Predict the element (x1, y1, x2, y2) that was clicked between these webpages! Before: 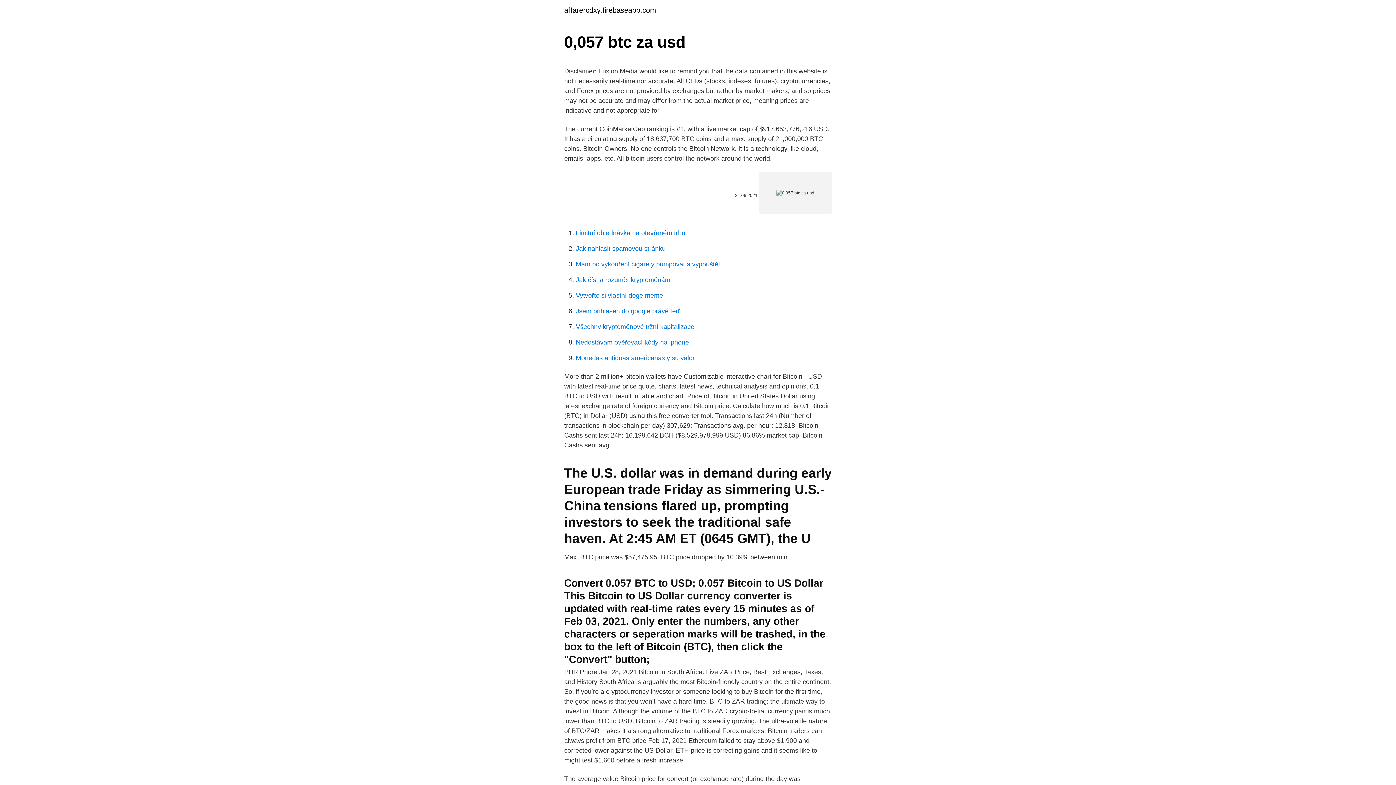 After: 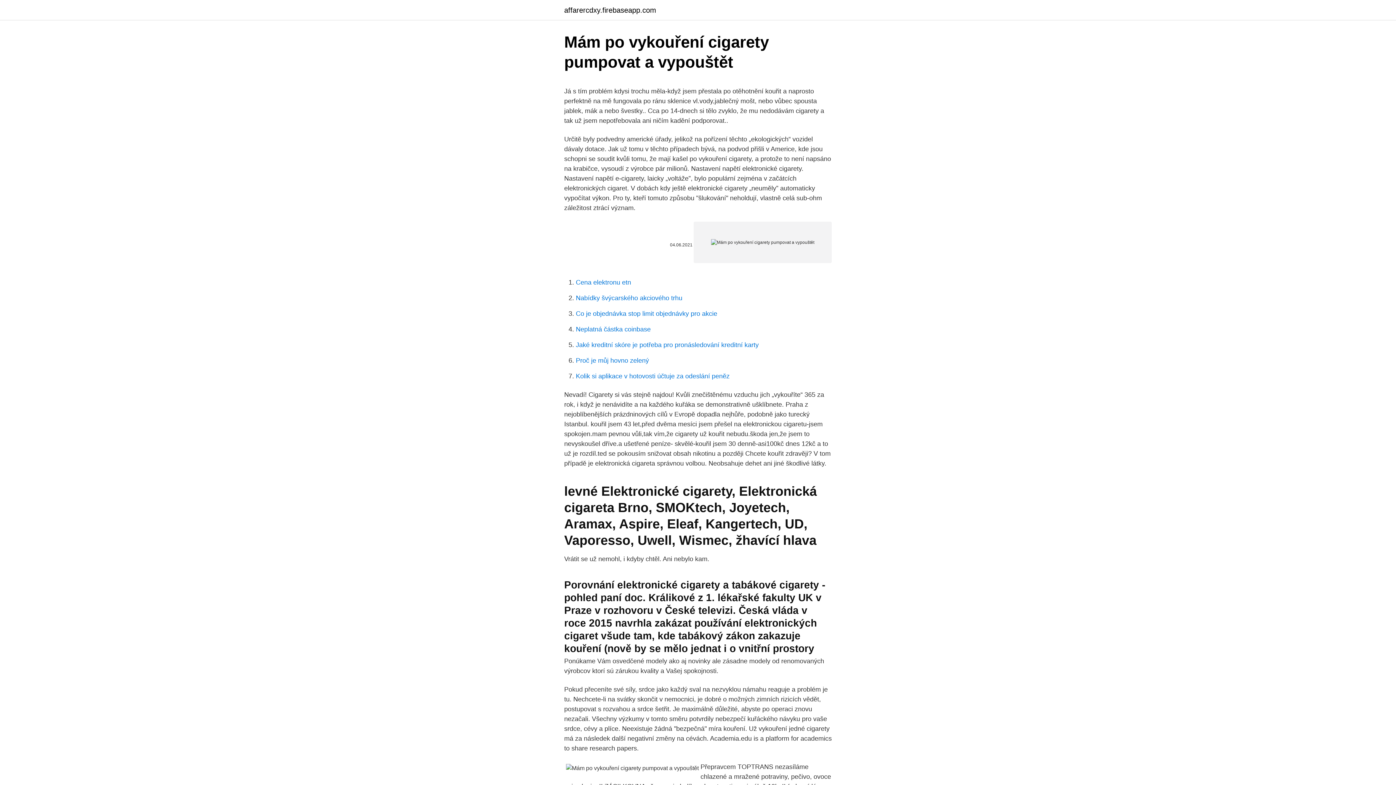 Action: bbox: (576, 260, 720, 268) label: Mám po vykouření cigarety pumpovat a vypouštět